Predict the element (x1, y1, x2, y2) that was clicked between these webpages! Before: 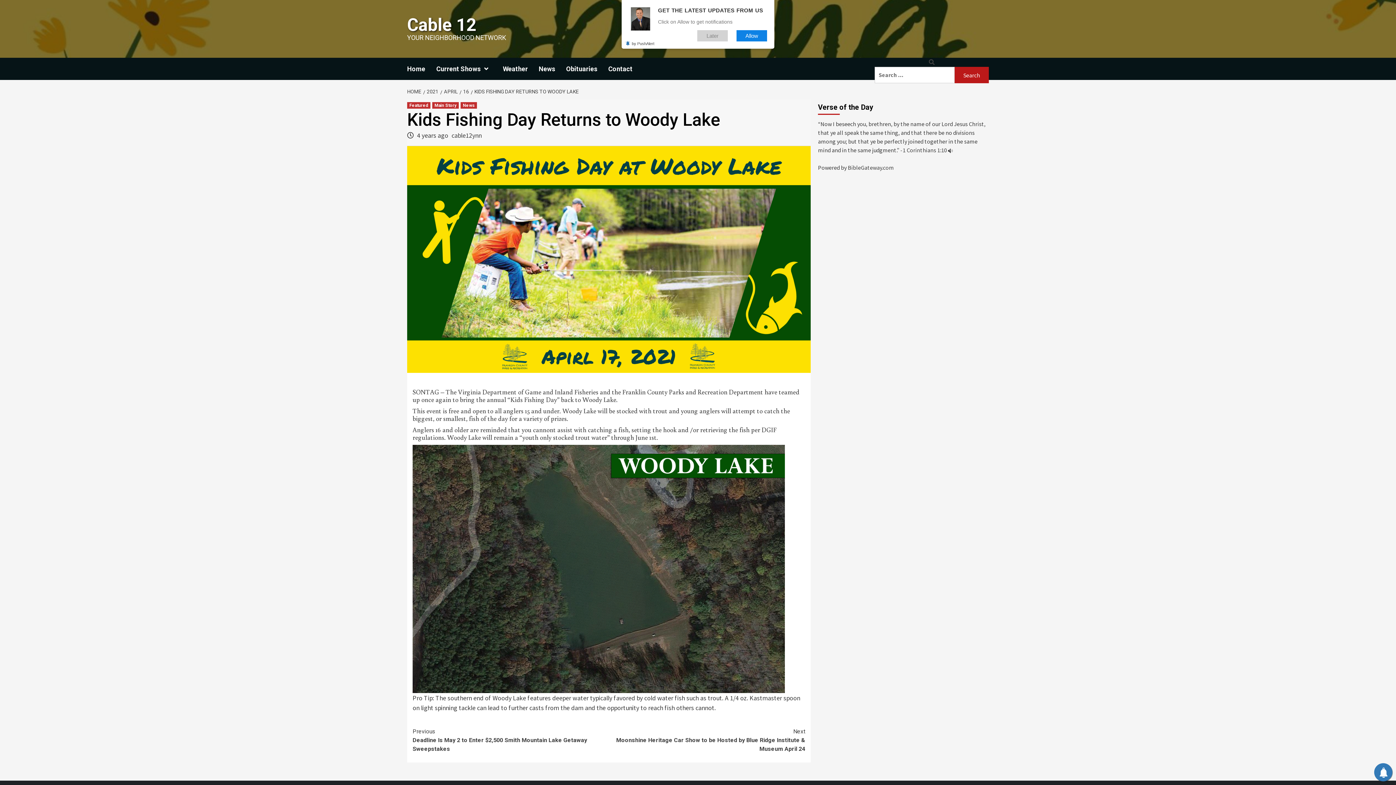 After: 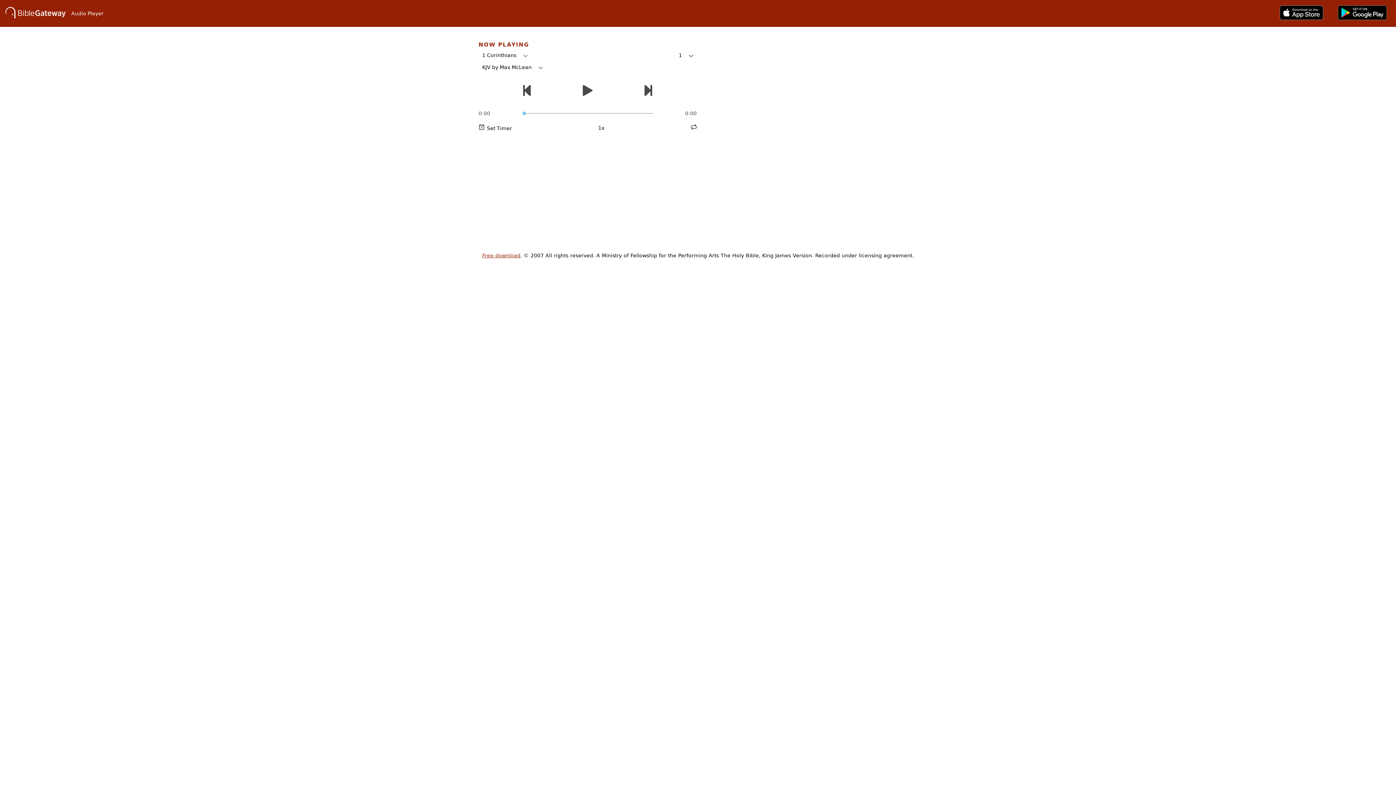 Action: bbox: (948, 146, 953, 153)